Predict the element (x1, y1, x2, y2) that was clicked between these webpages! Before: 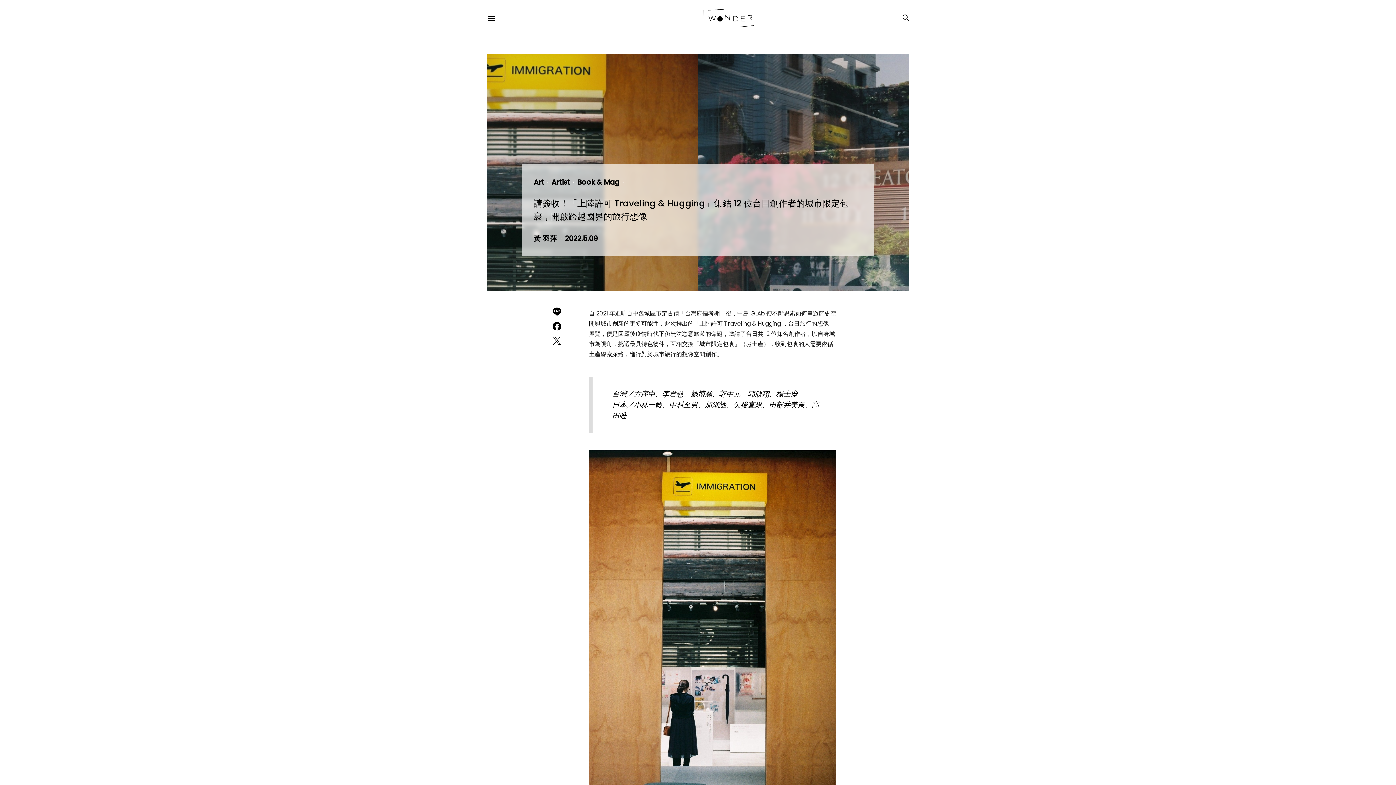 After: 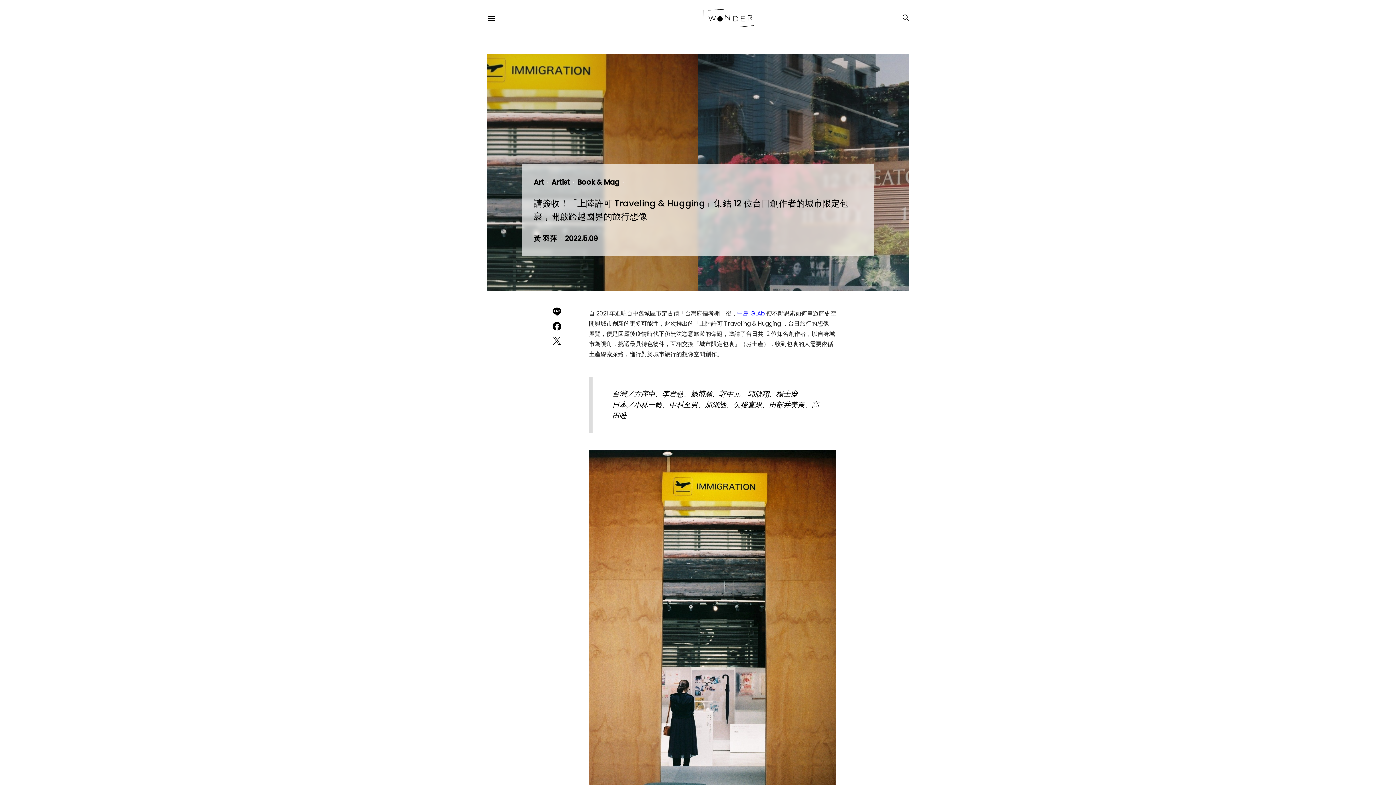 Action: label: 中島 GLAb bbox: (737, 309, 765, 317)